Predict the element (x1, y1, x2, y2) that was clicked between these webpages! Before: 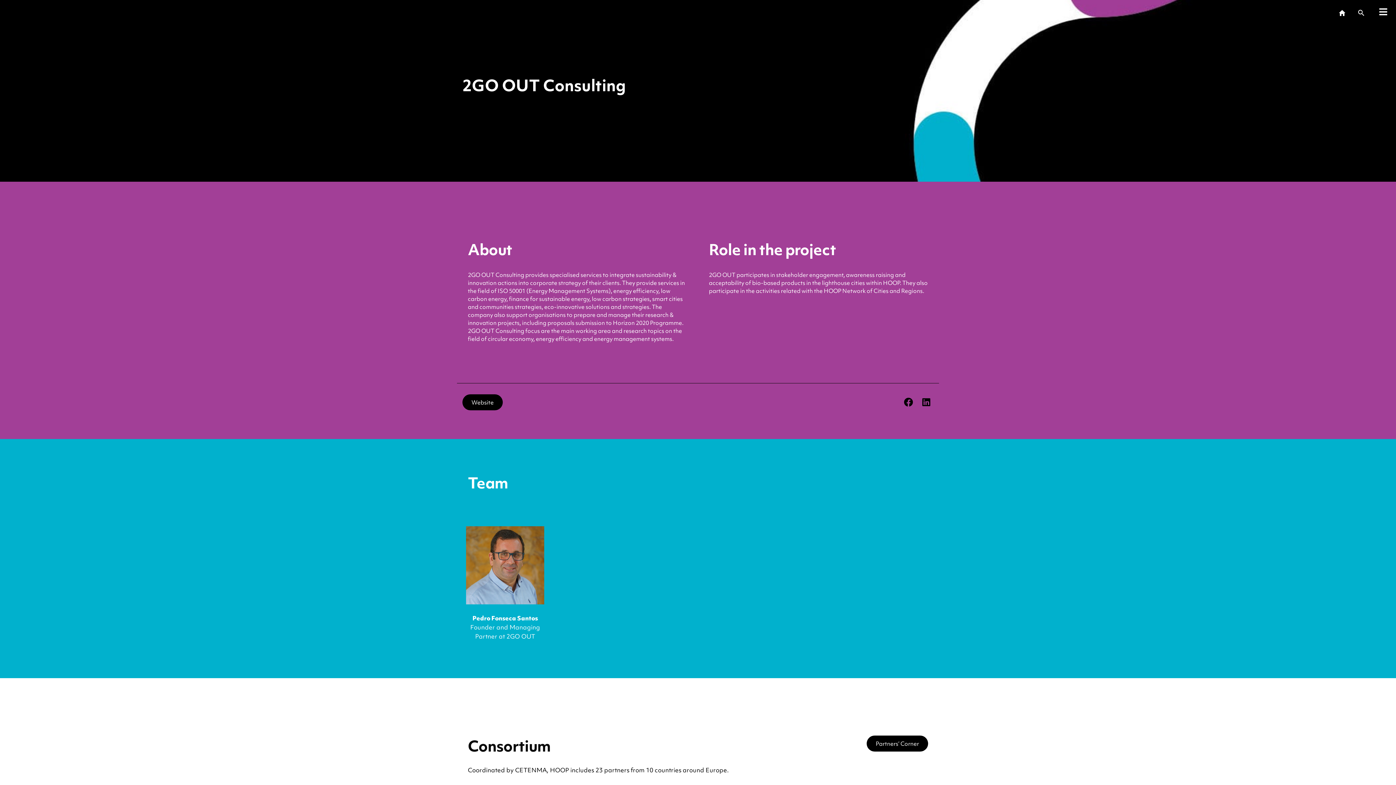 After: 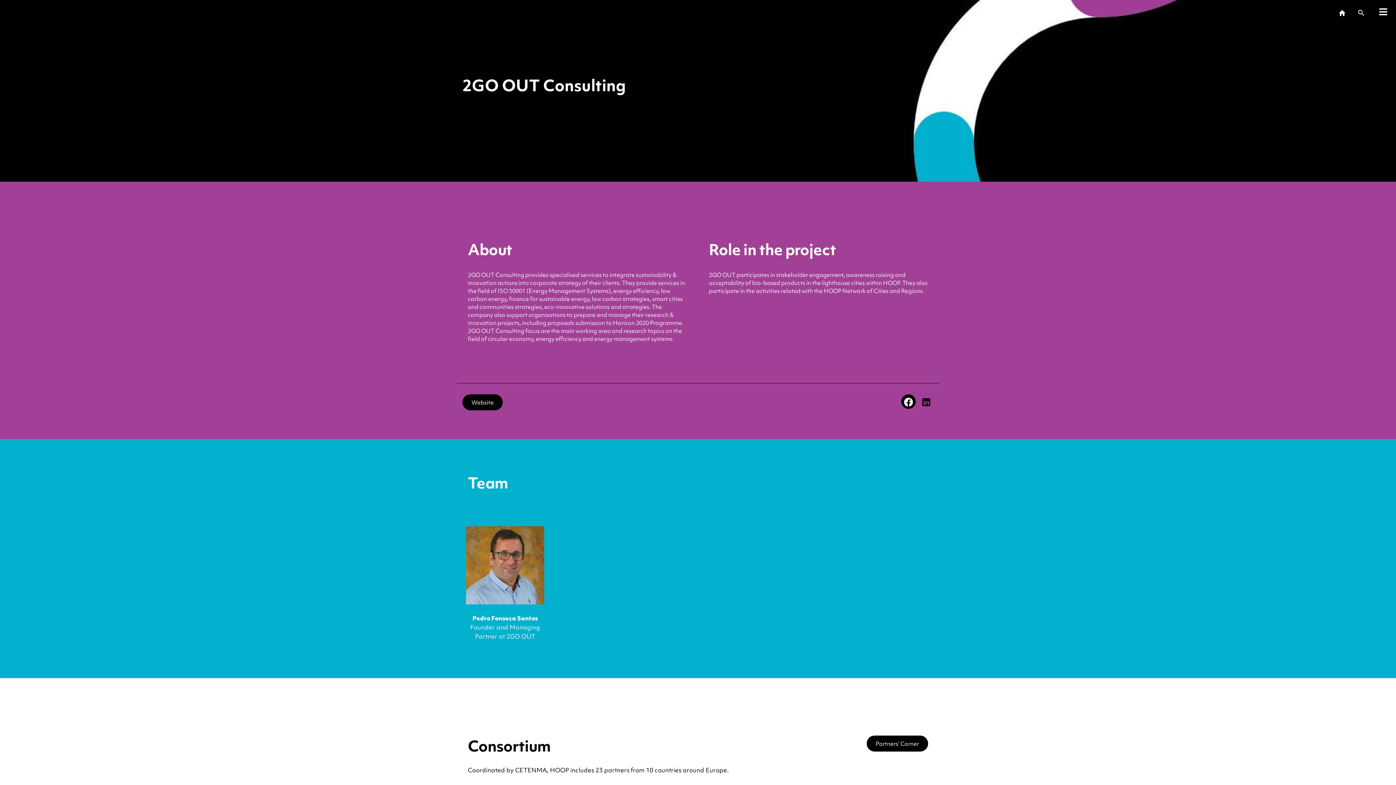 Action: bbox: (901, 394, 916, 409)